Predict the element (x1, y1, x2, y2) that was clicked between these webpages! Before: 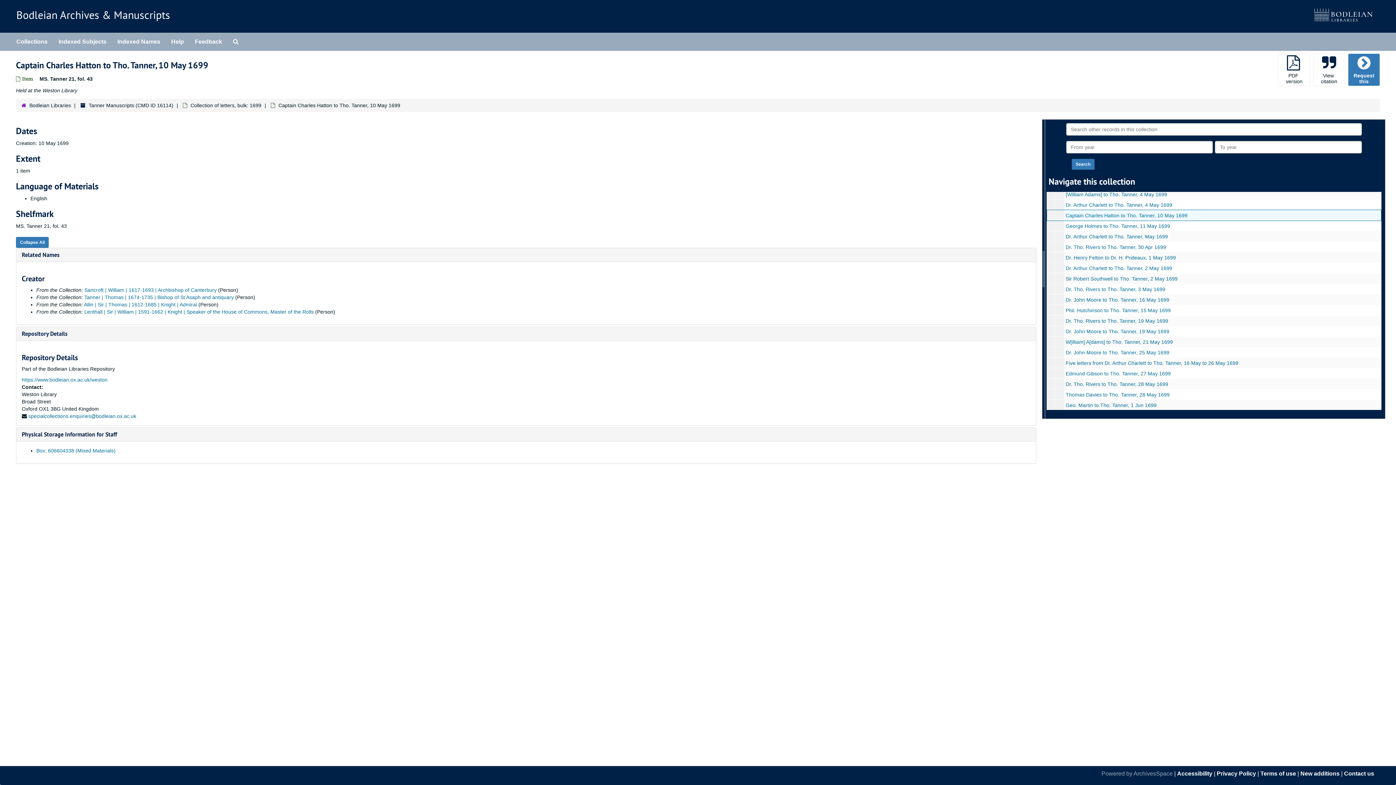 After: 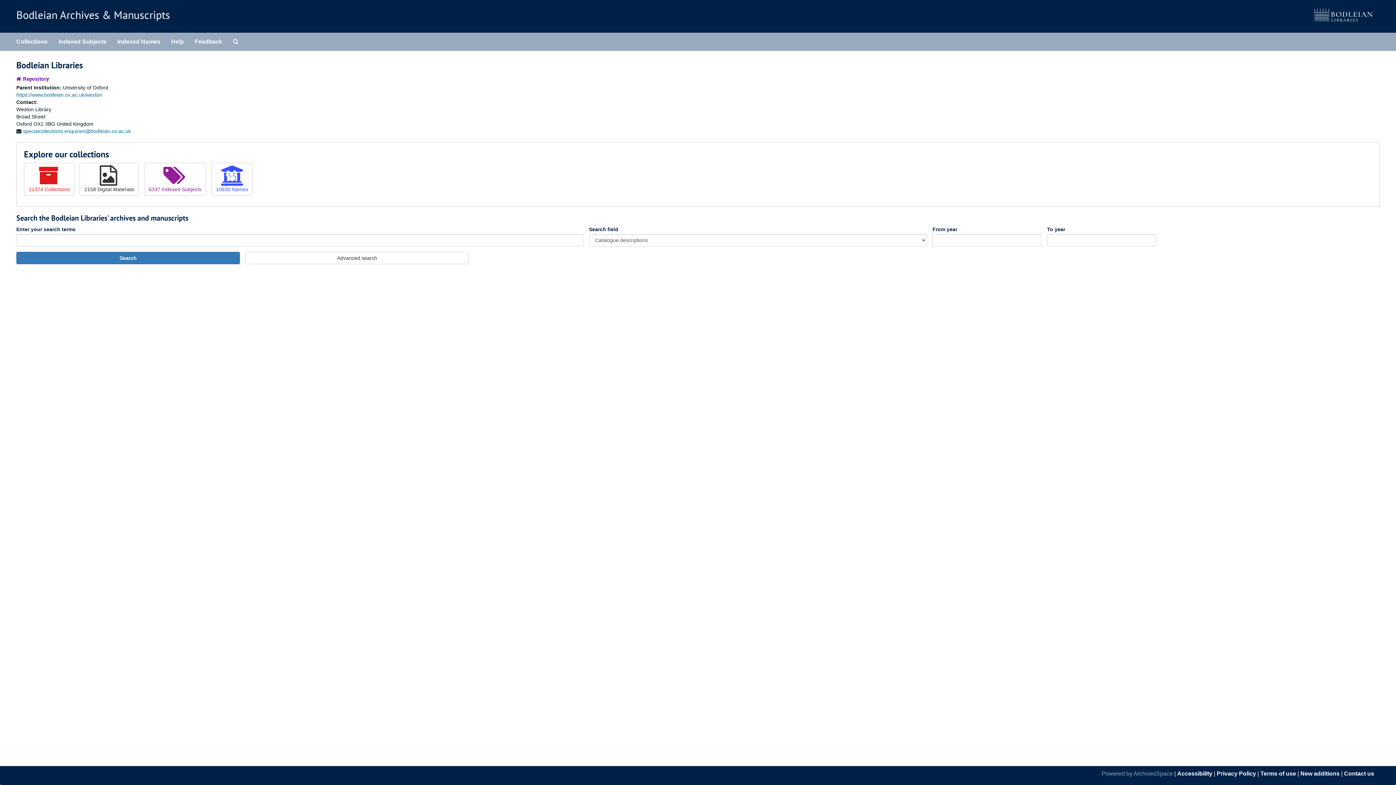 Action: bbox: (29, 102, 70, 108) label: Bodleian Libraries